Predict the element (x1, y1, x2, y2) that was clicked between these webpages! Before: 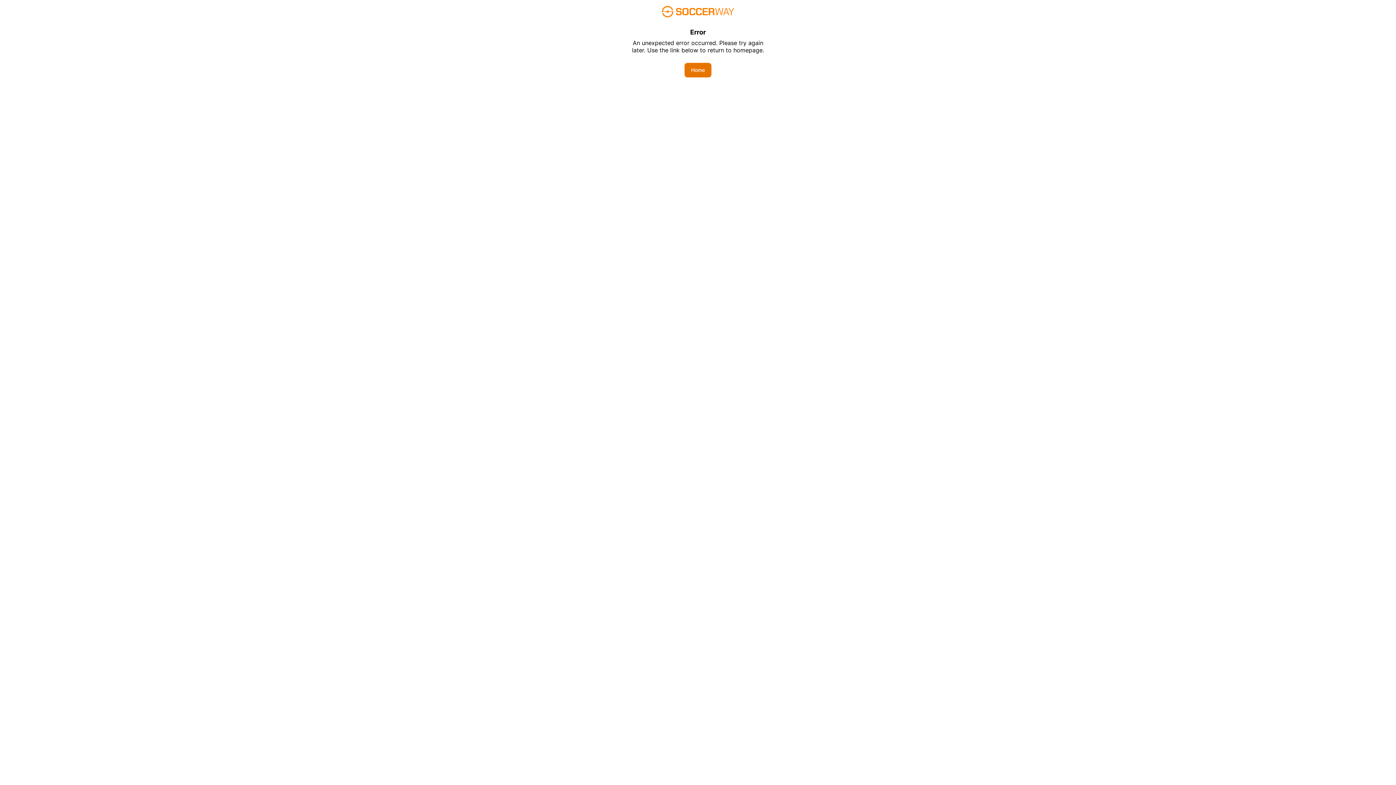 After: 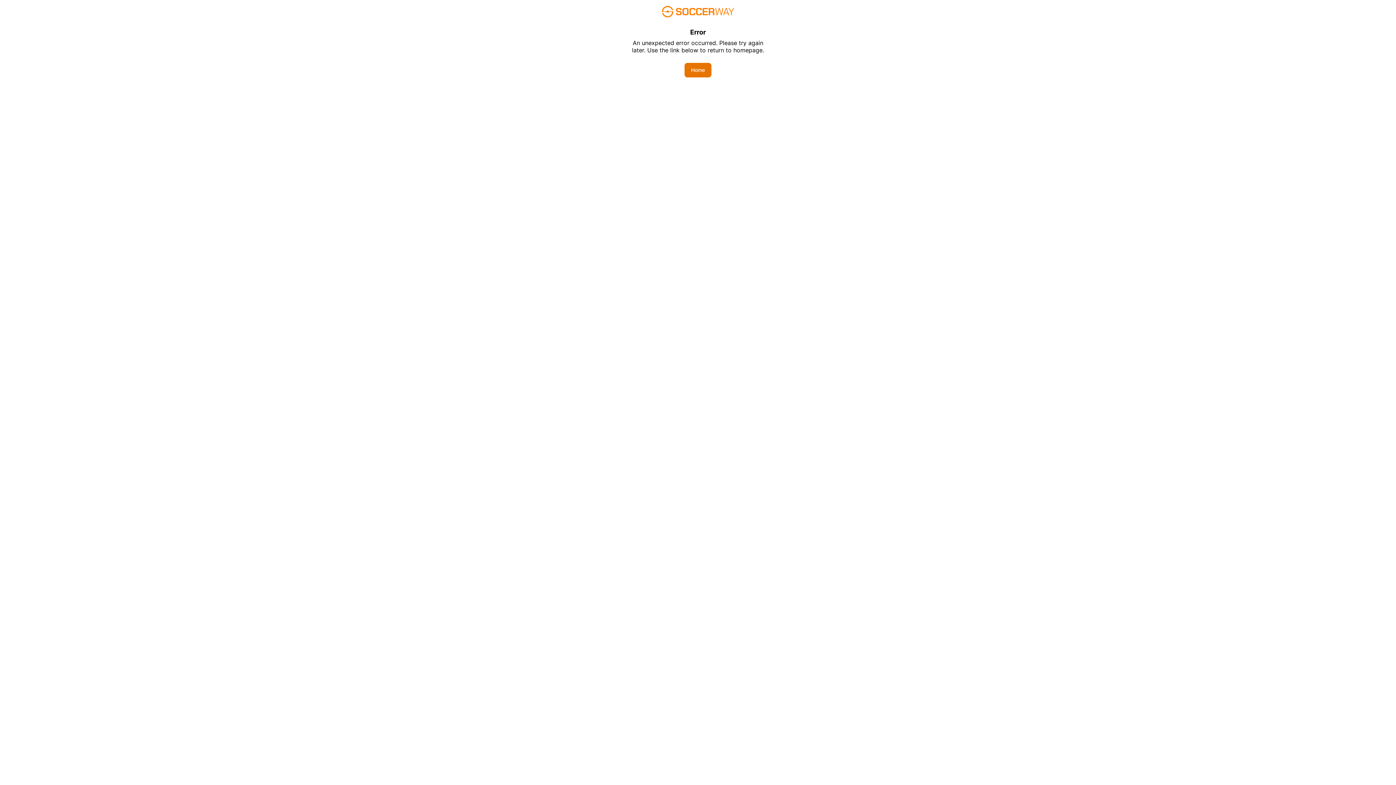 Action: bbox: (684, 62, 711, 77) label: Home